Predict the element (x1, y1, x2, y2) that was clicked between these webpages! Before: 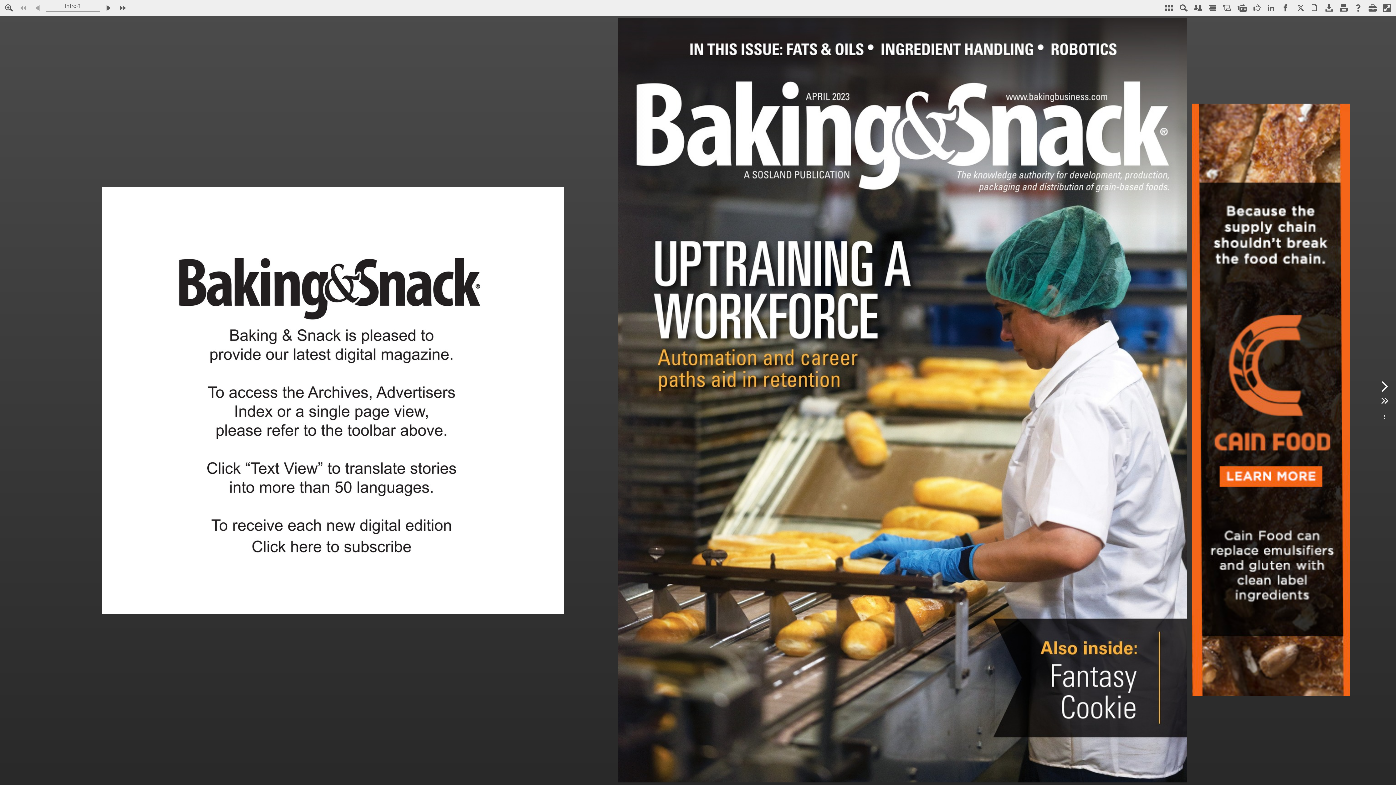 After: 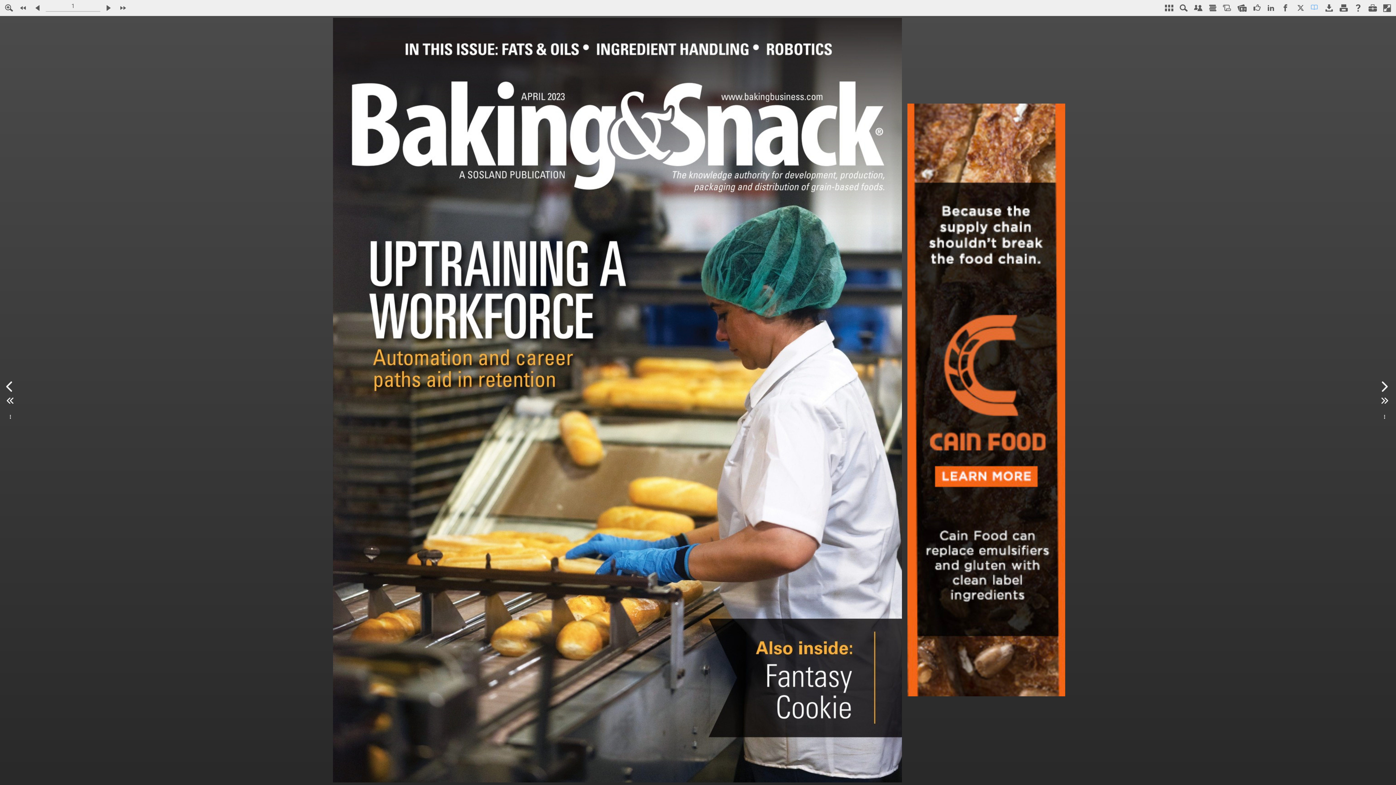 Action: label: Switch the Nxtbook page mode. bbox: (1307, 0, 1322, 15)